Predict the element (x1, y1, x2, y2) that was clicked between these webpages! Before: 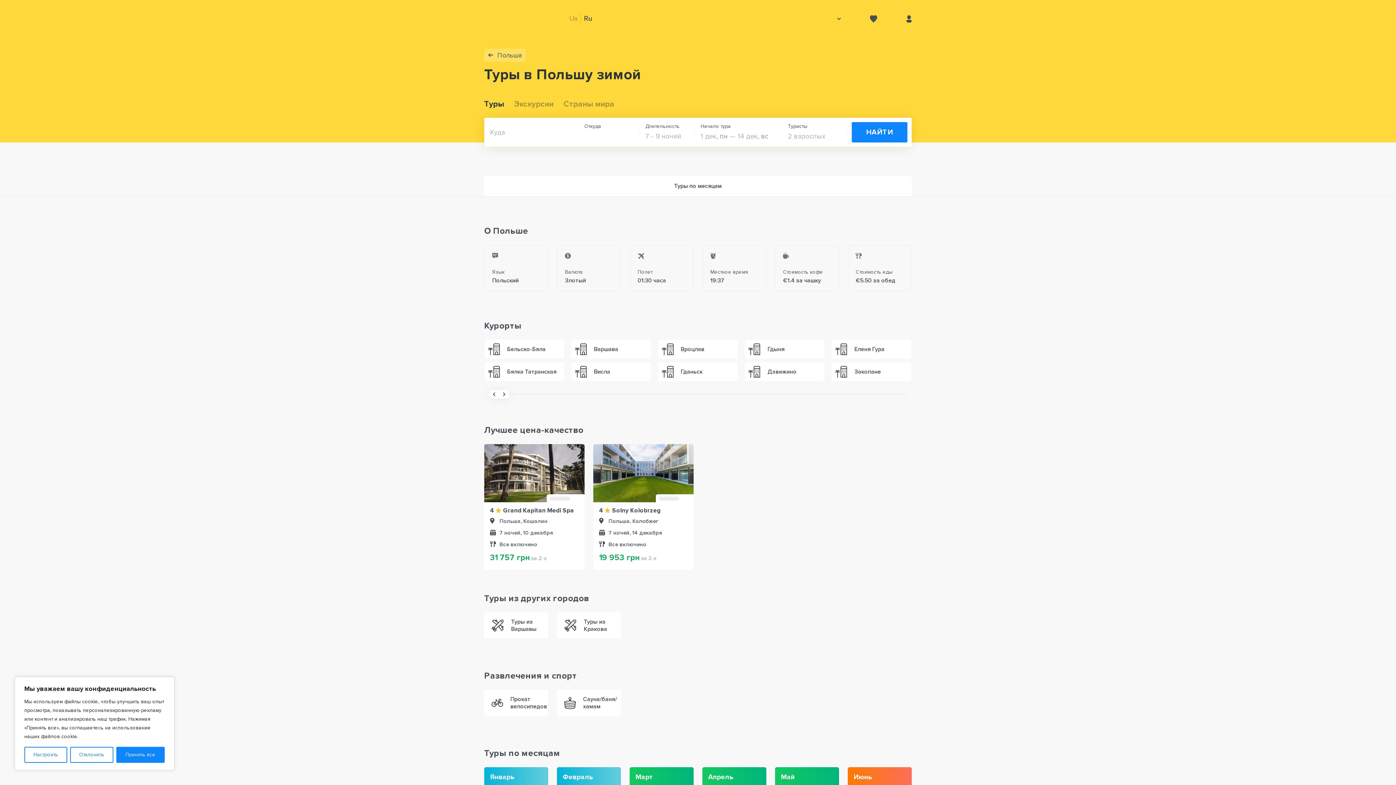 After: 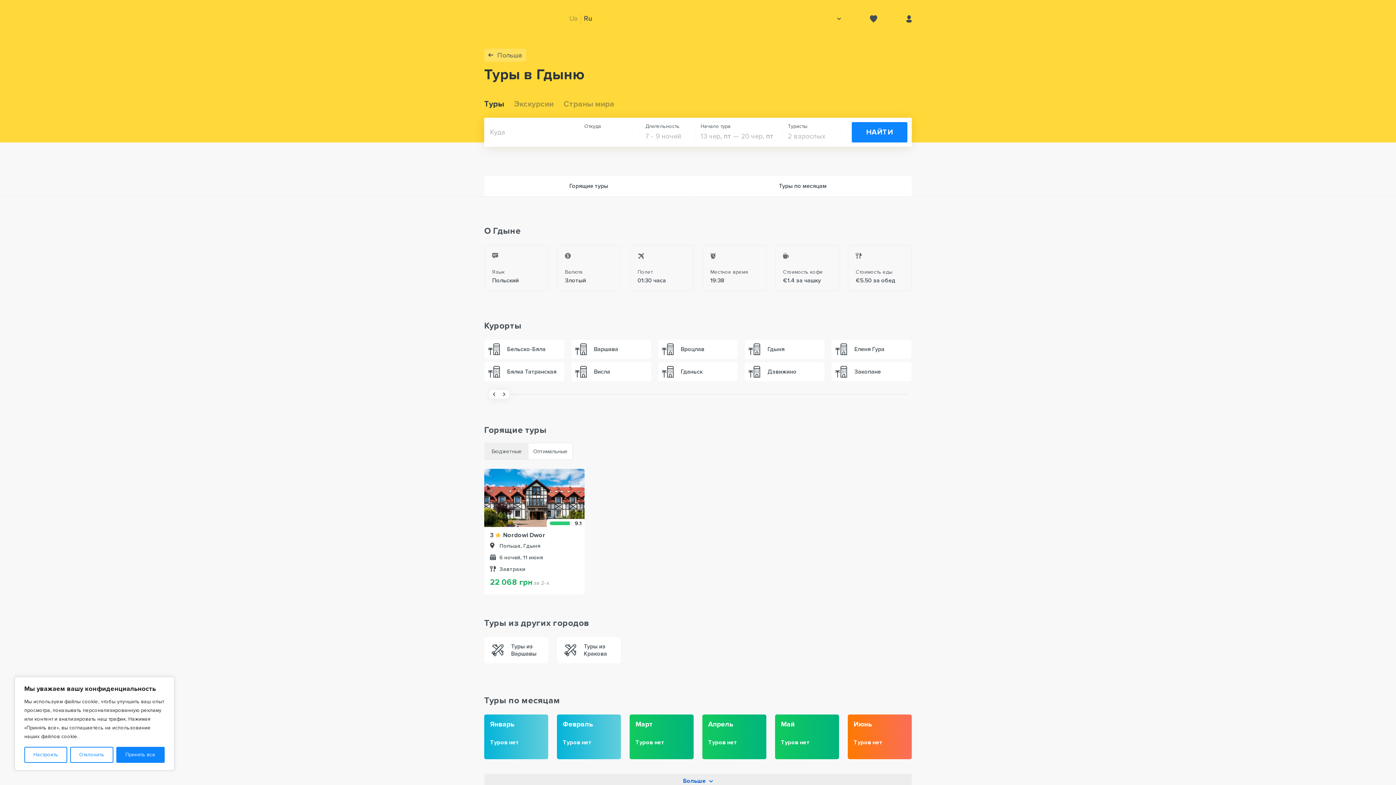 Action: bbox: (745, 340, 824, 358) label: Гдыня